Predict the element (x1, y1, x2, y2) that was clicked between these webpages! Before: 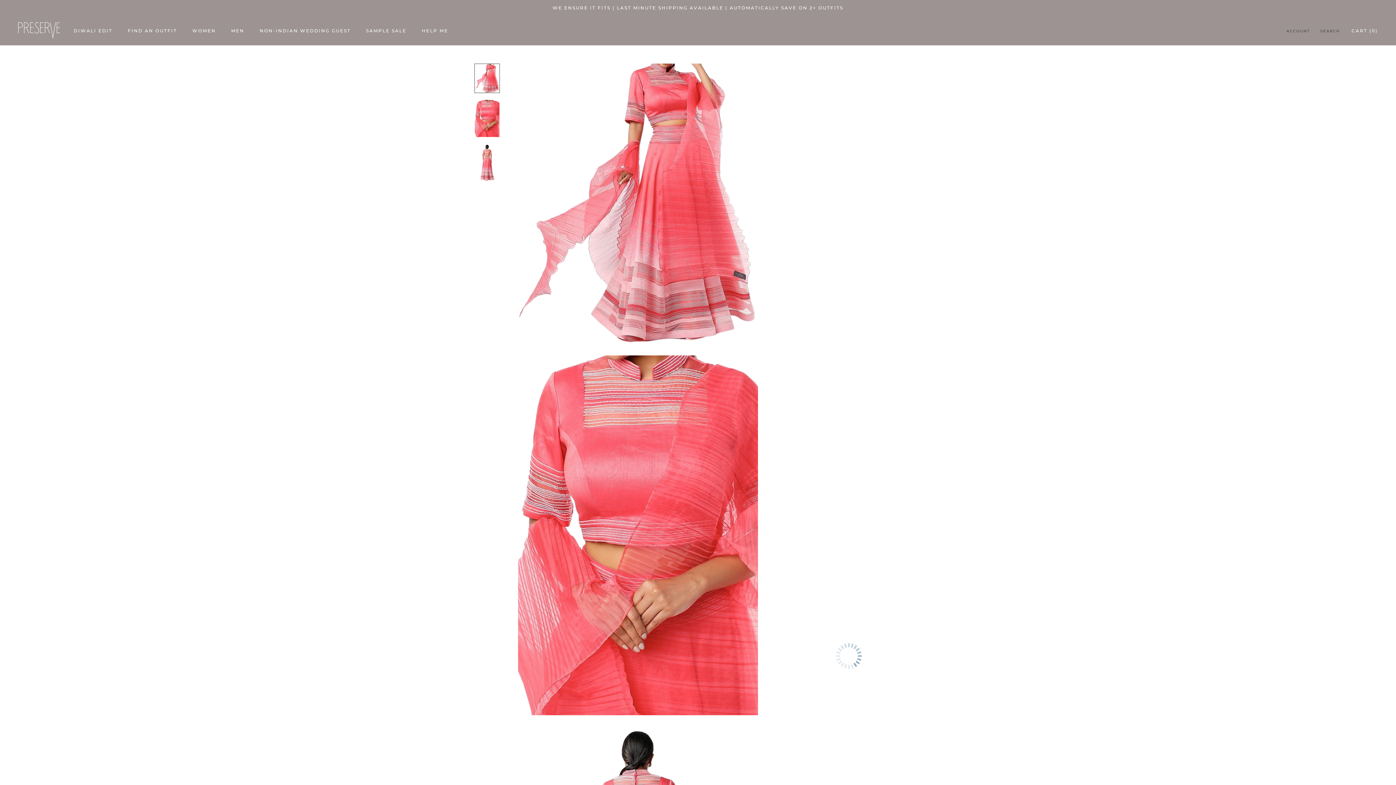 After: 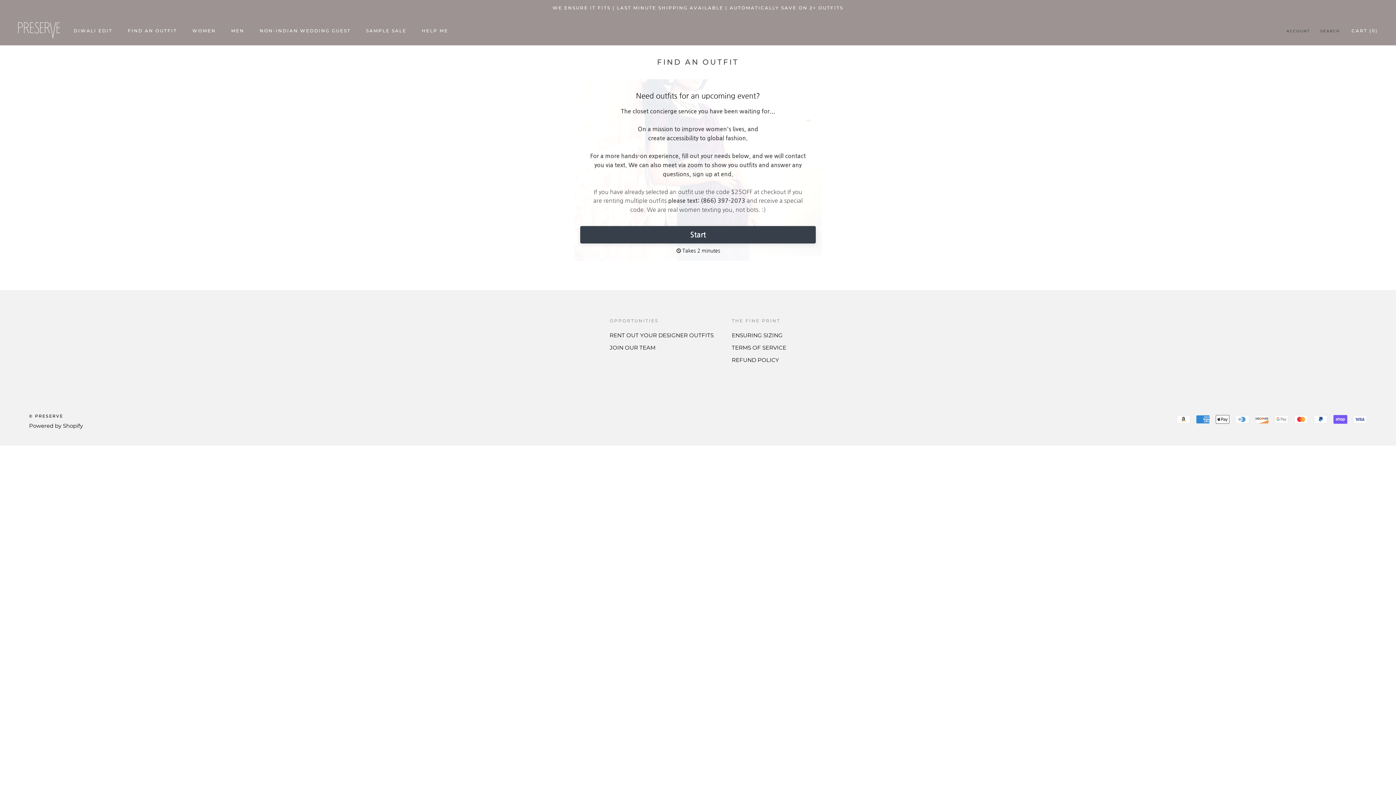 Action: bbox: (421, 27, 448, 33) label: HELP ME